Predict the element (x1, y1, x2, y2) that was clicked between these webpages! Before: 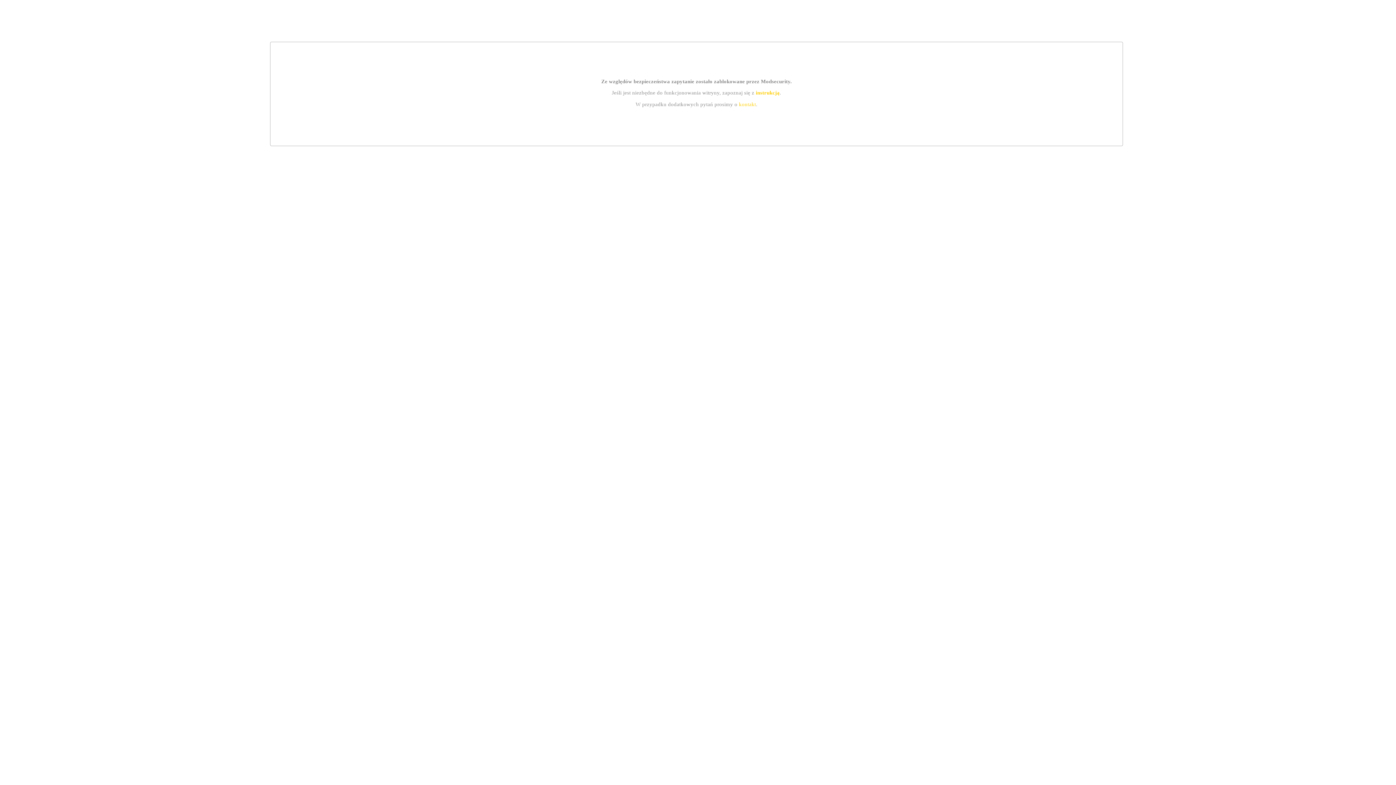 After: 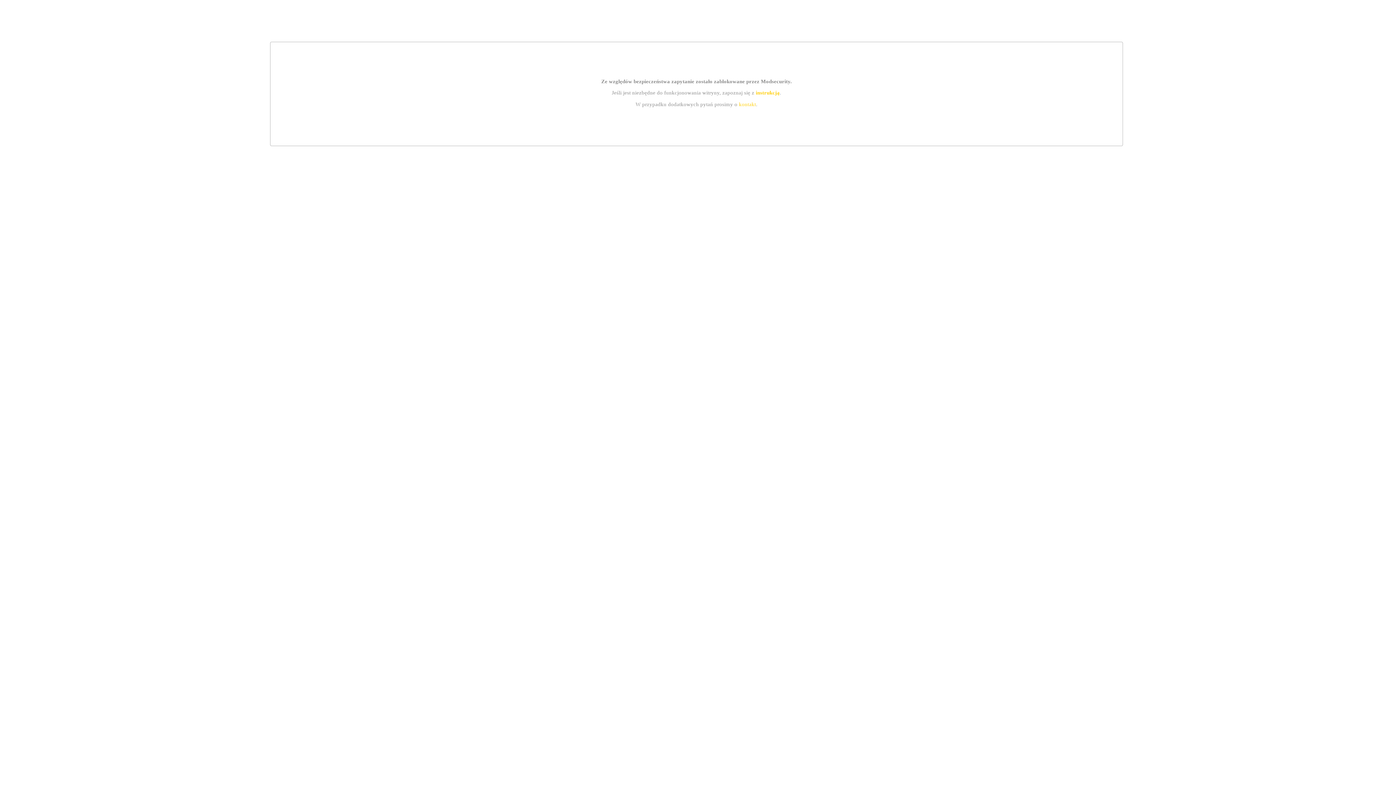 Action: label: kontakt bbox: (739, 101, 756, 107)